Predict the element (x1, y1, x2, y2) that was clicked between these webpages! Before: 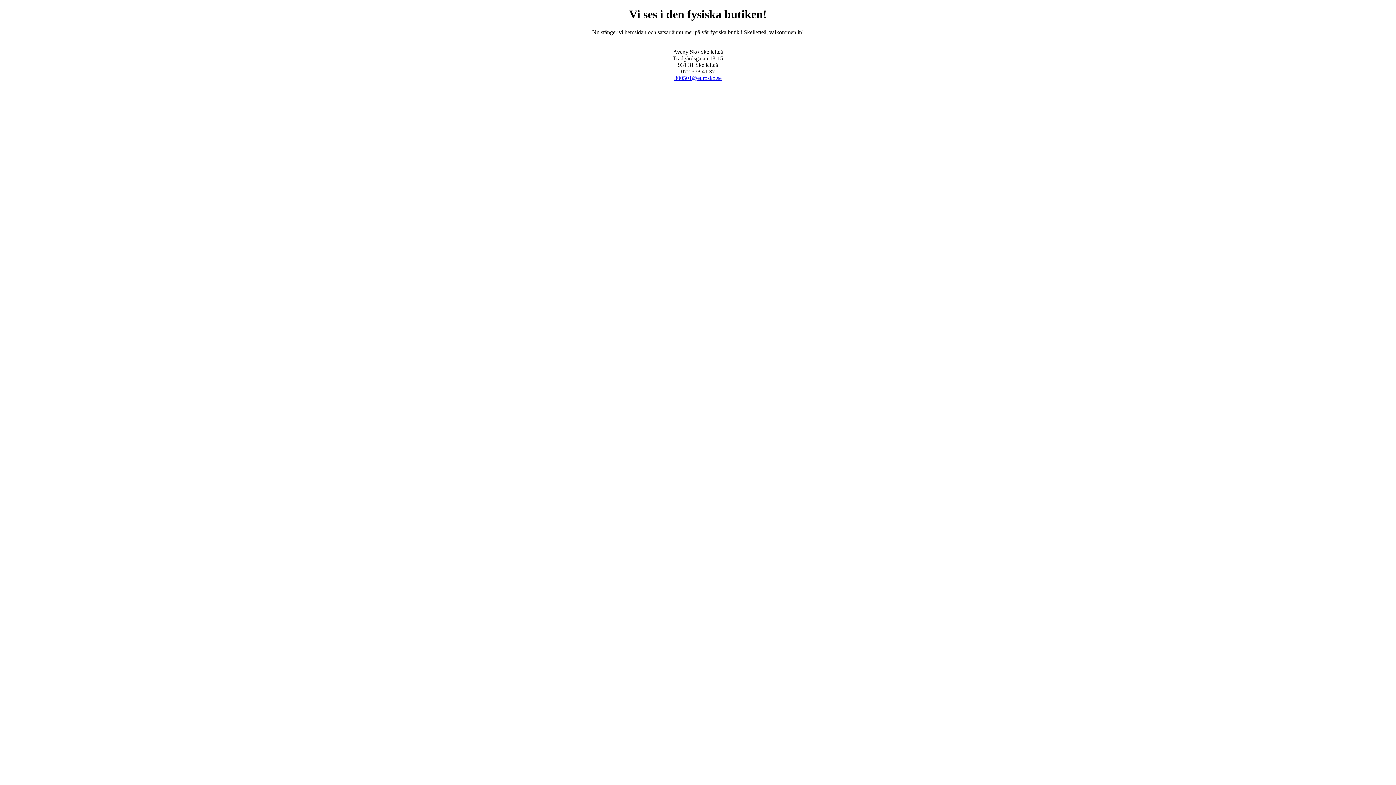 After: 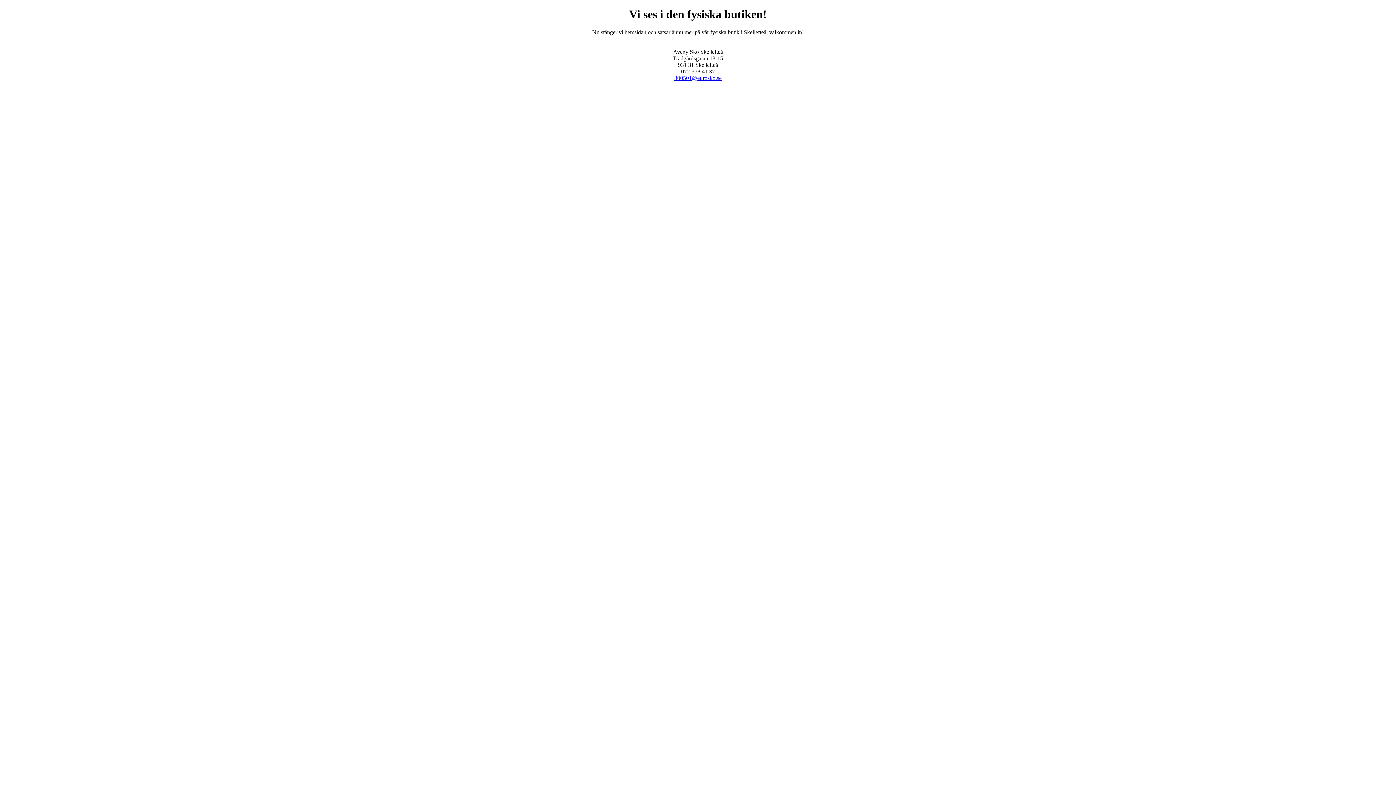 Action: label: 300501@eurosko.se bbox: (674, 74, 721, 81)